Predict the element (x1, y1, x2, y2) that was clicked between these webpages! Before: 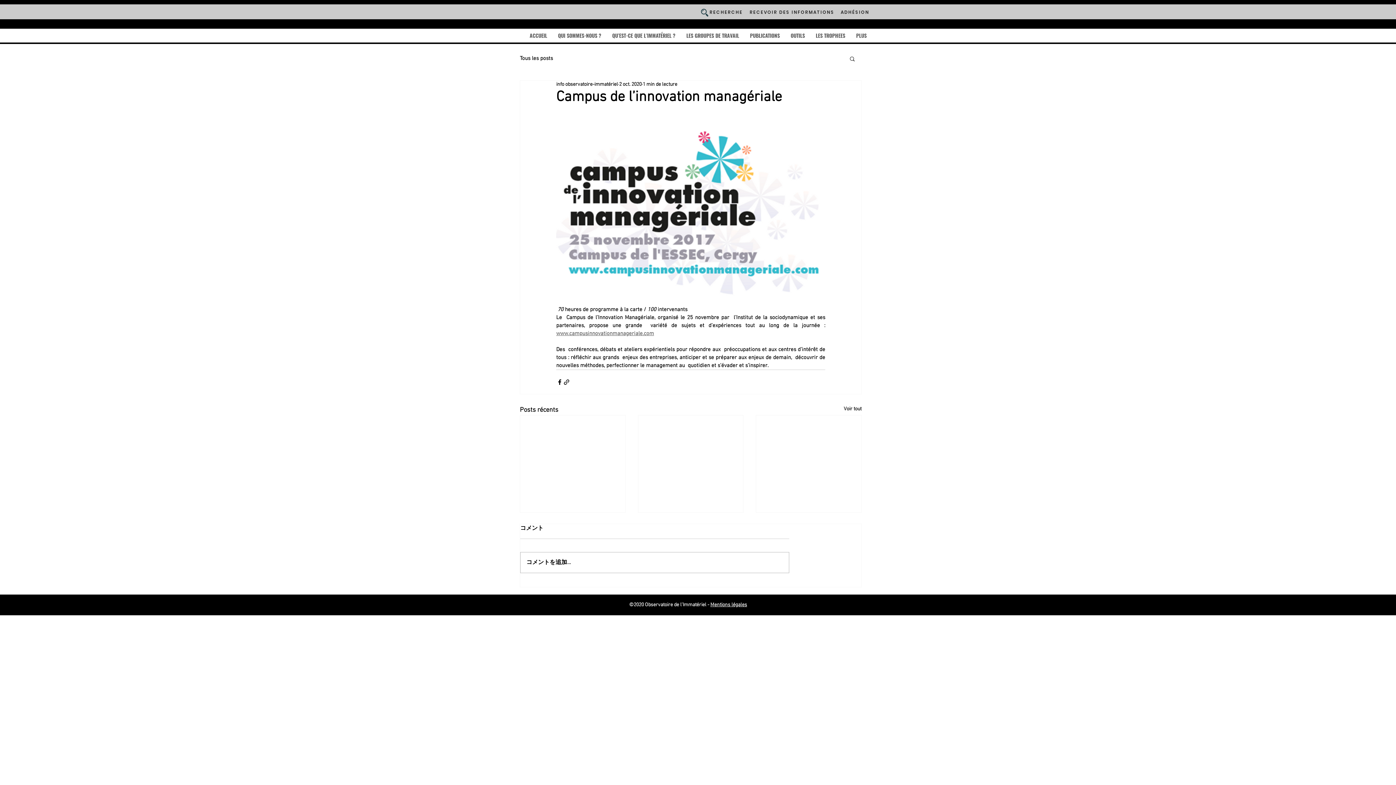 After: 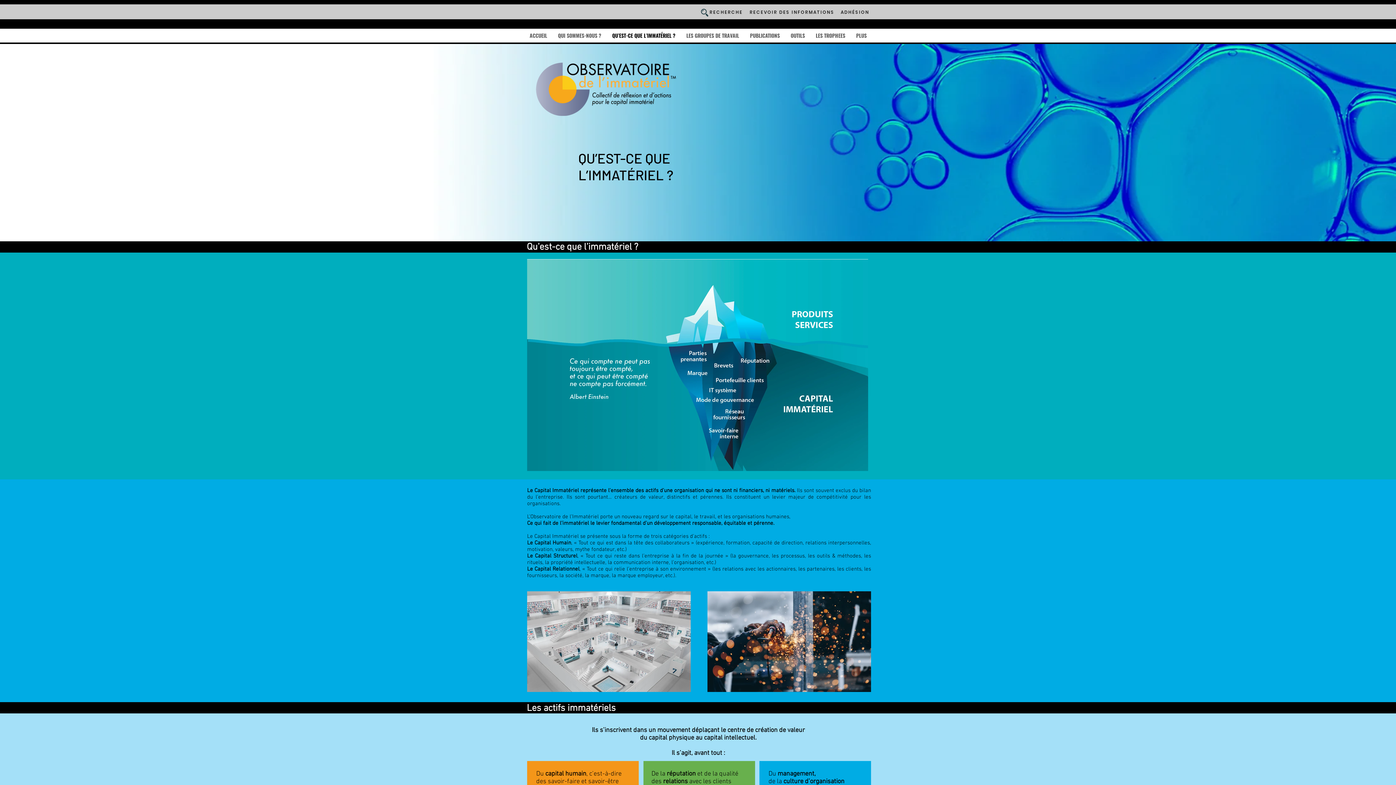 Action: label: QU’EST-CE QUE L’IMMATÉRIEL ? bbox: (606, 29, 681, 41)